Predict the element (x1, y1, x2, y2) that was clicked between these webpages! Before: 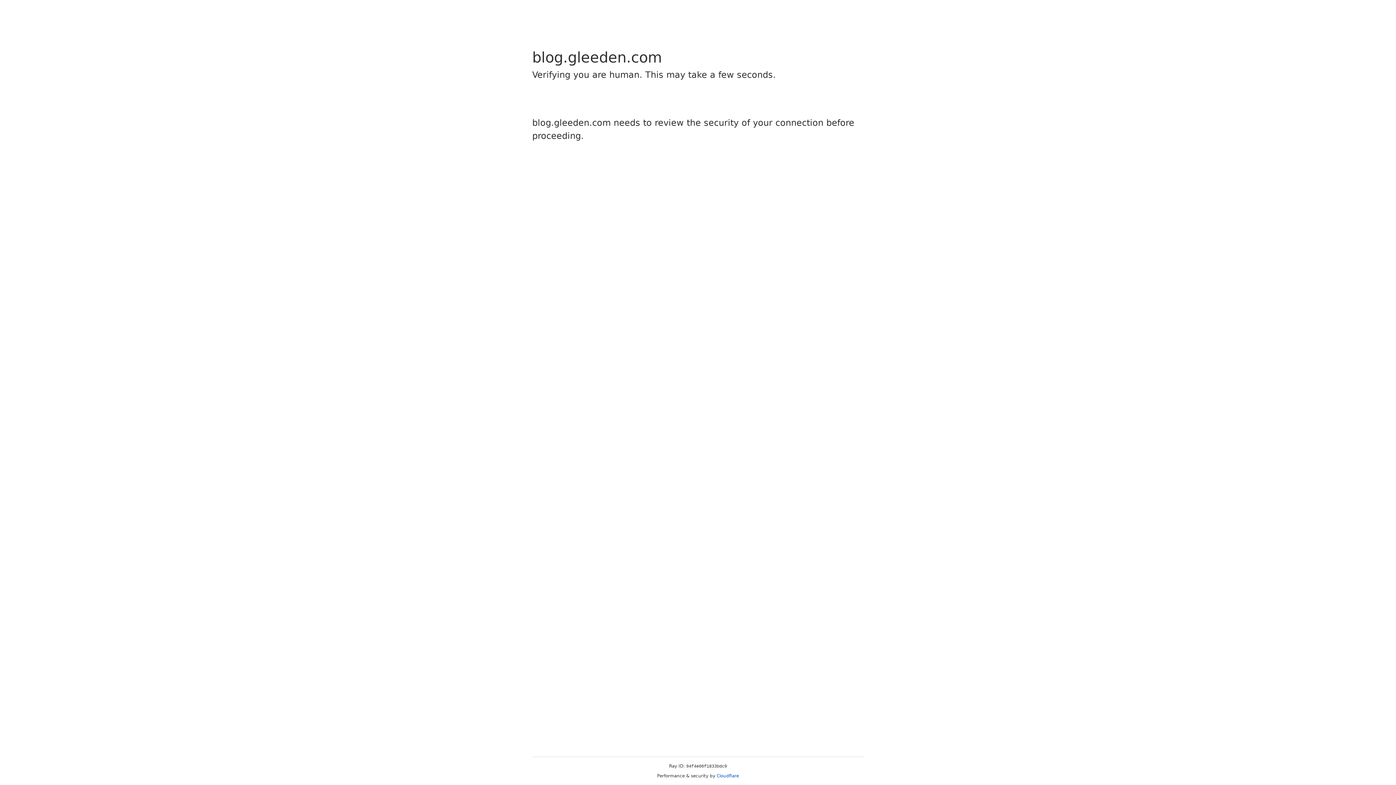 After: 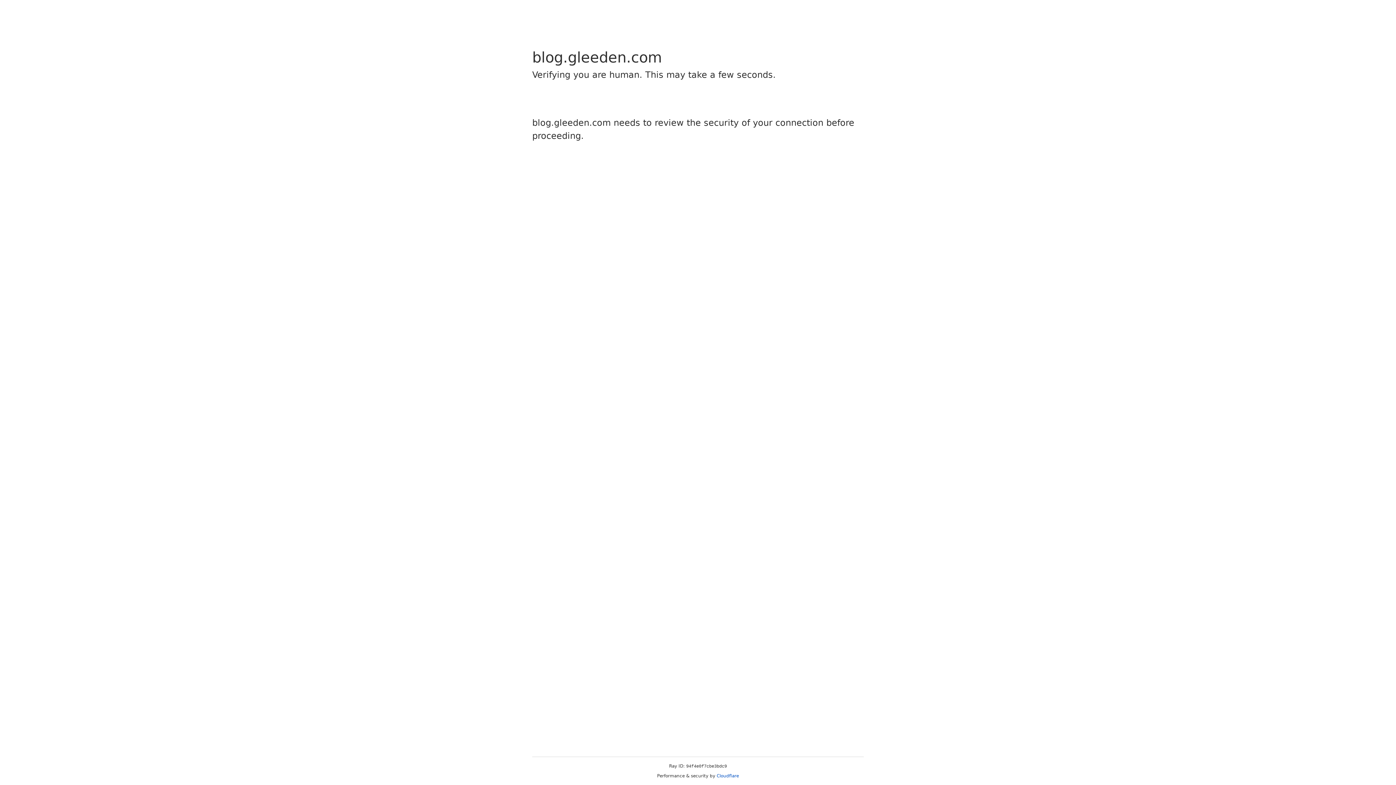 Action: label: Cloudflare bbox: (716, 773, 739, 778)